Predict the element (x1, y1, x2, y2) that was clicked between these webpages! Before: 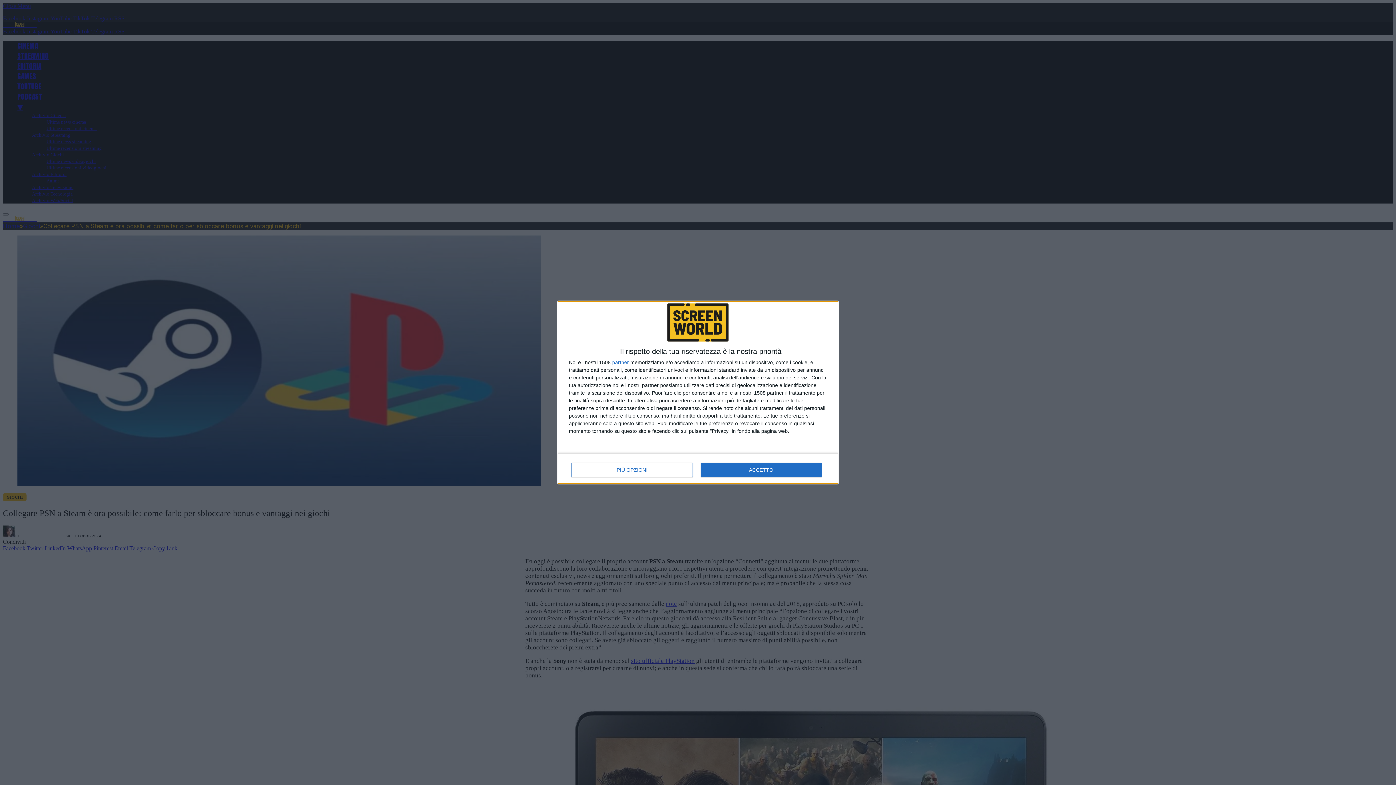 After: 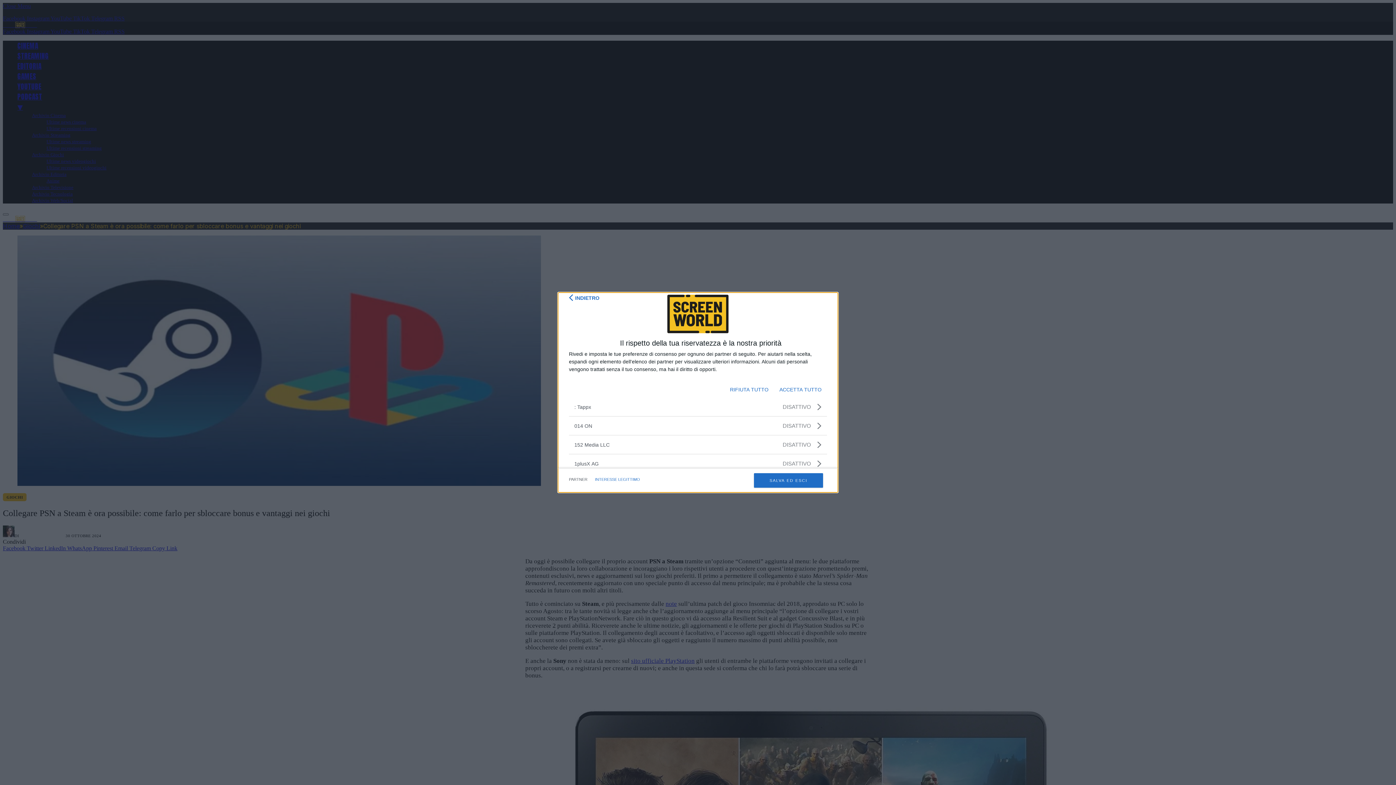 Action: label: partner bbox: (612, 360, 629, 365)